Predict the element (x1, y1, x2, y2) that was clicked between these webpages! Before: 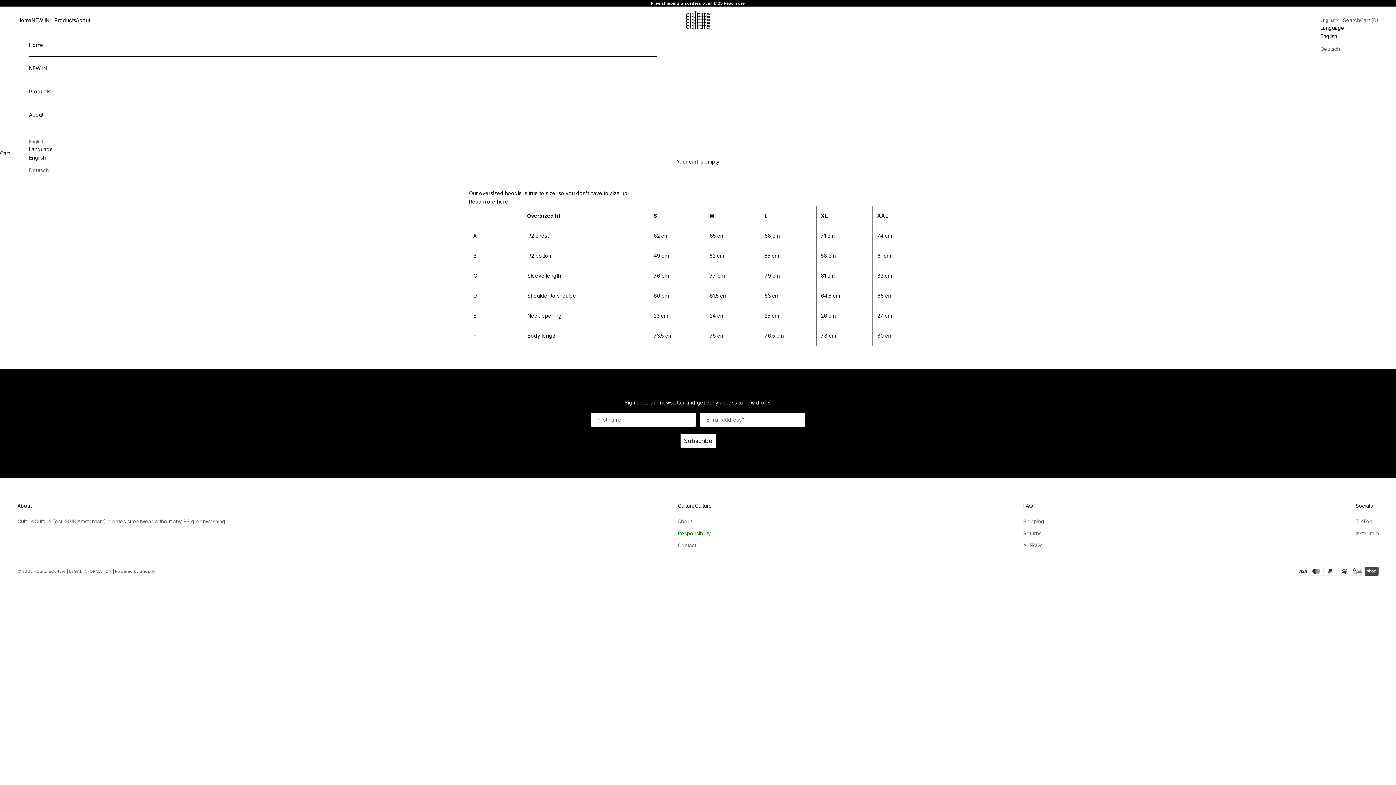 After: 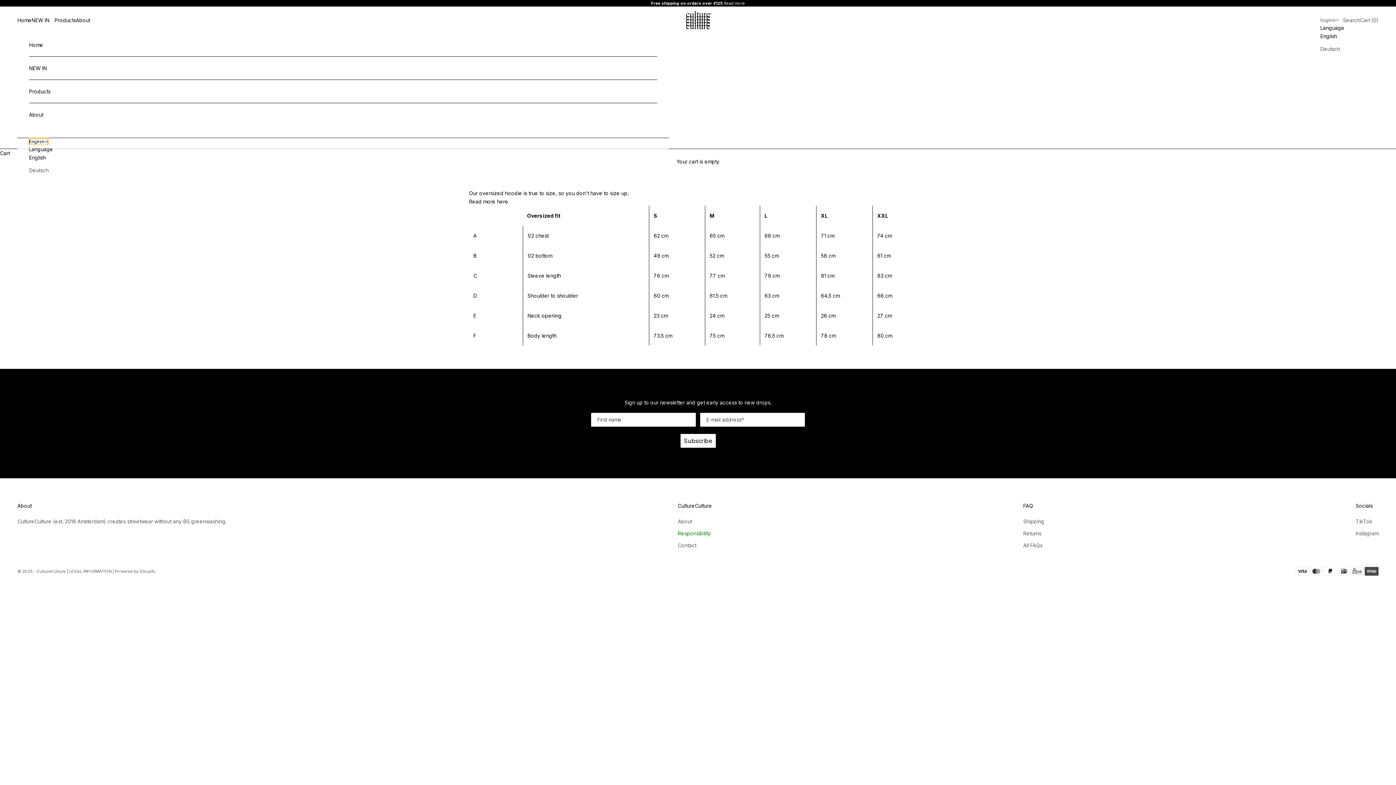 Action: bbox: (29, 138, 48, 145) label: English